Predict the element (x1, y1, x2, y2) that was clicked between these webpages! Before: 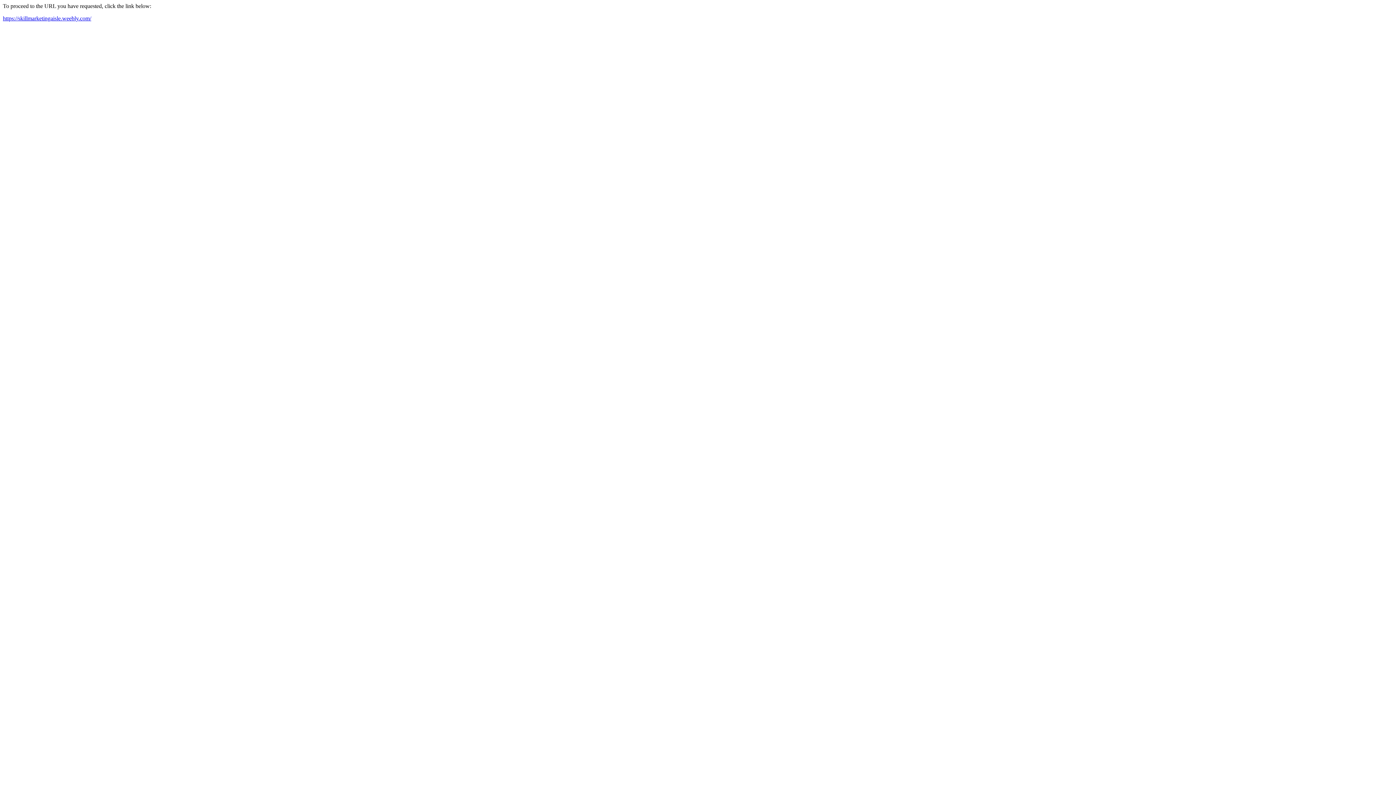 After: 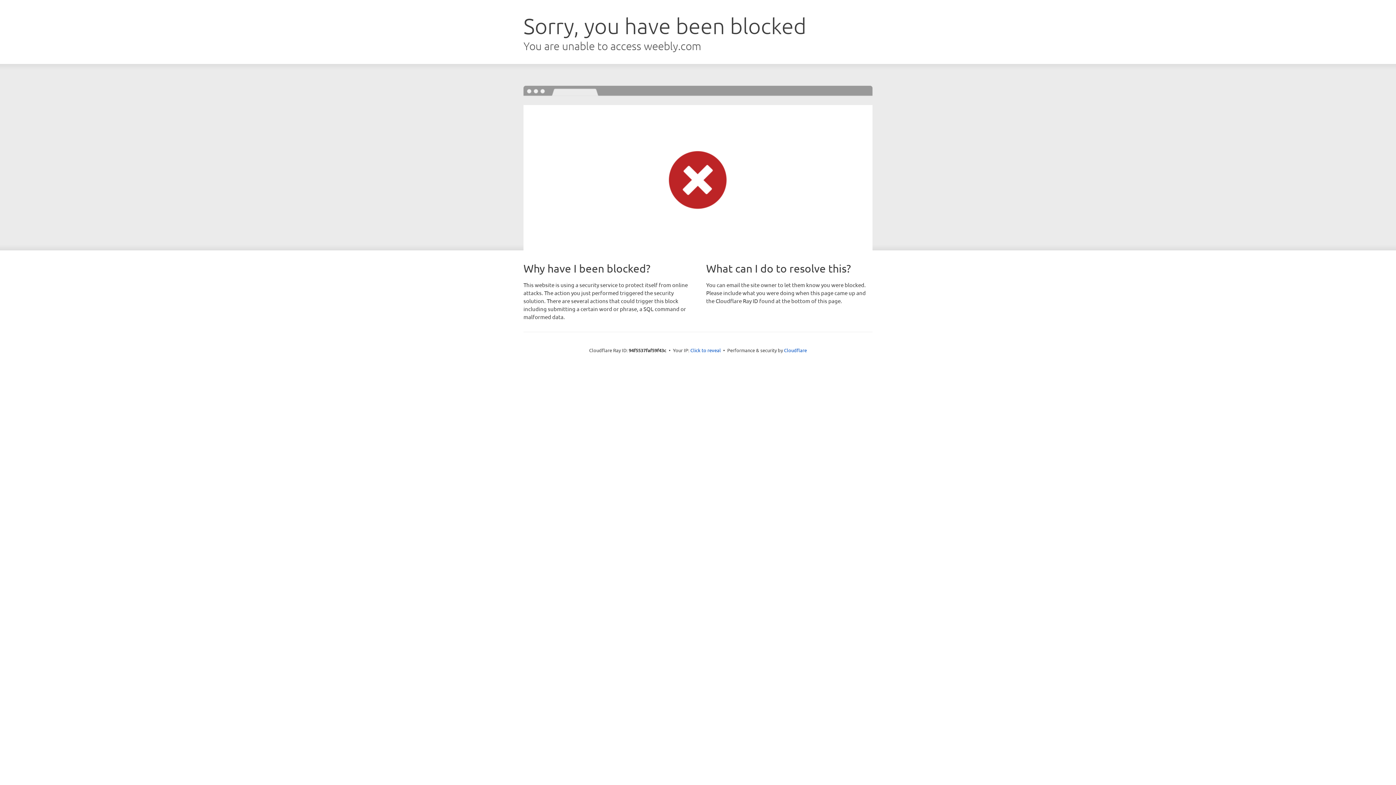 Action: label: https://skillmarketingaisle.weebly.com/ bbox: (2, 15, 91, 21)